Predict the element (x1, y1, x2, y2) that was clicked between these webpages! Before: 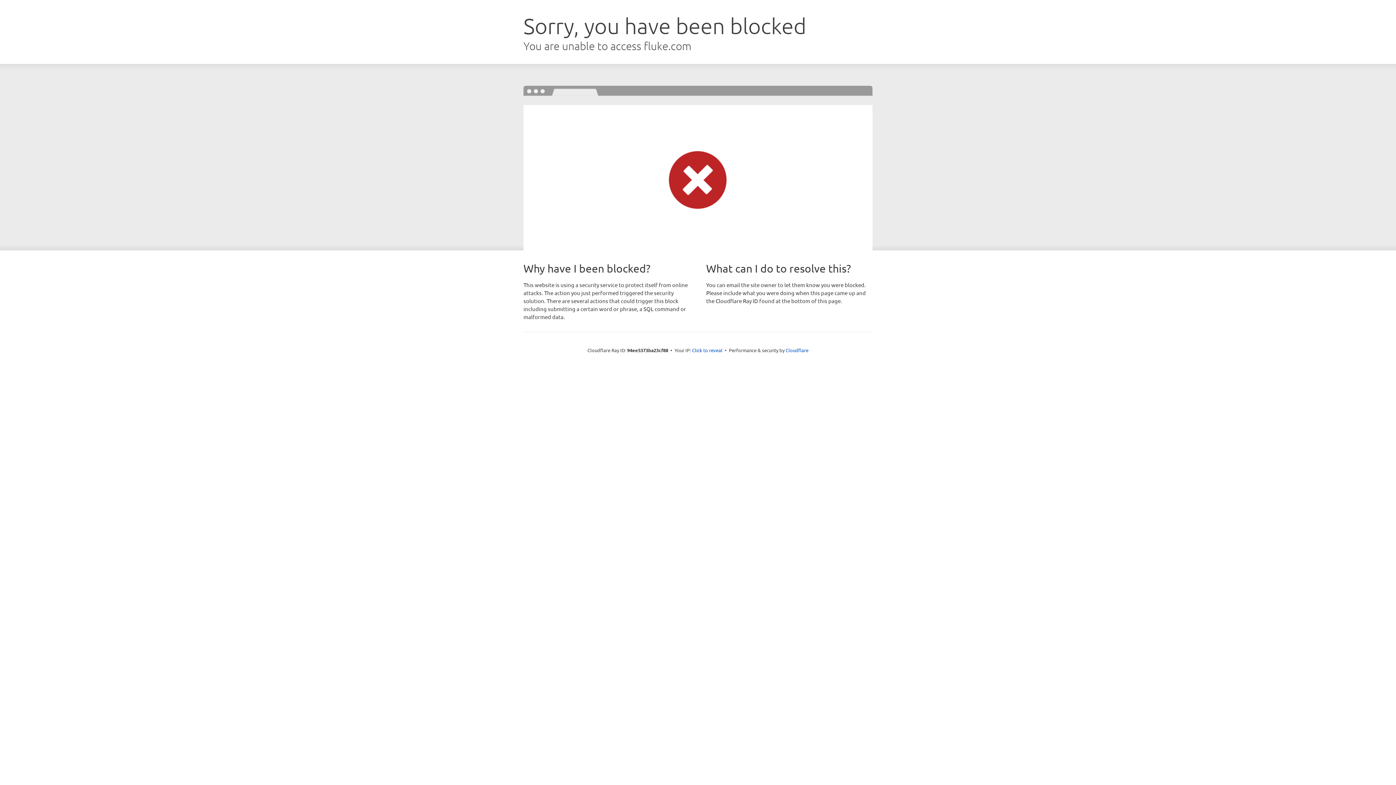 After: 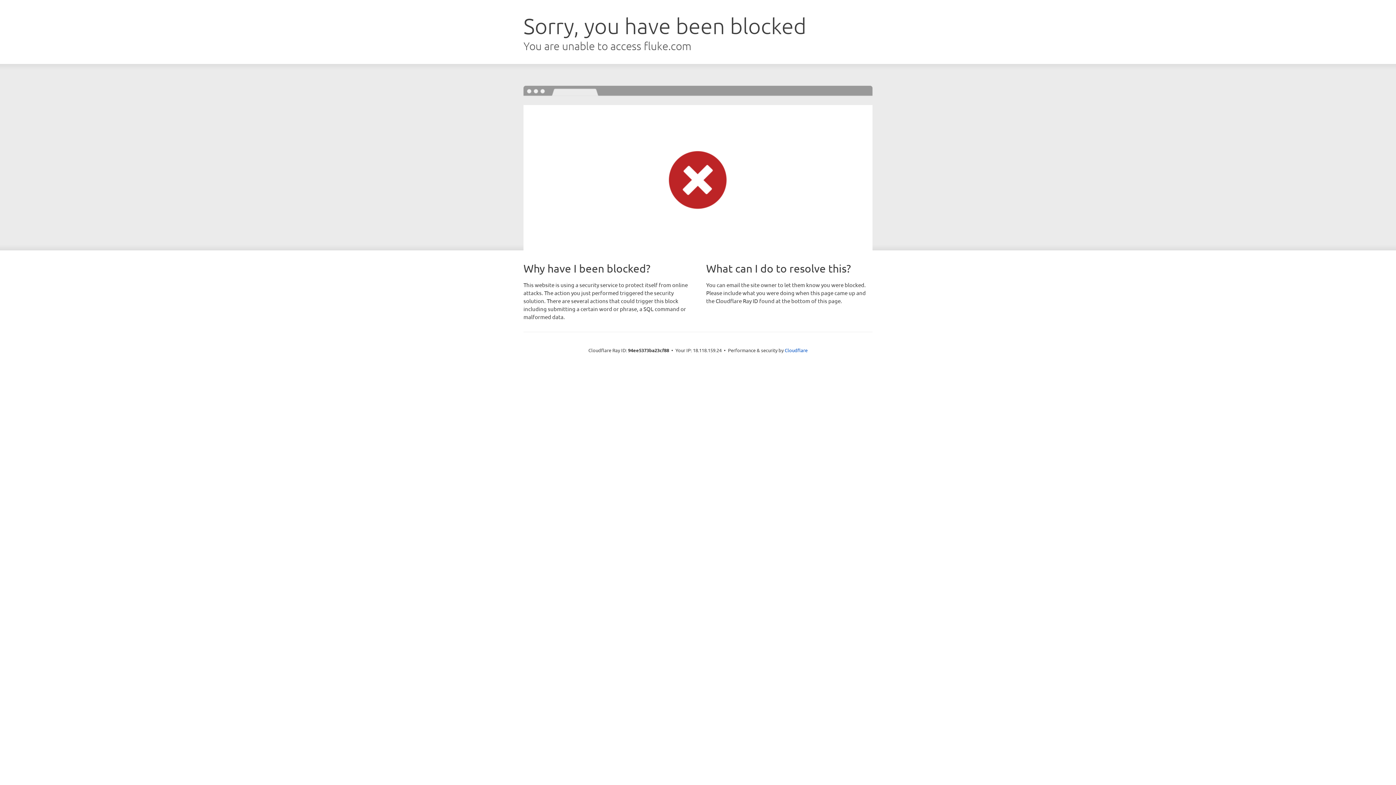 Action: label: Click to reveal bbox: (692, 346, 722, 353)